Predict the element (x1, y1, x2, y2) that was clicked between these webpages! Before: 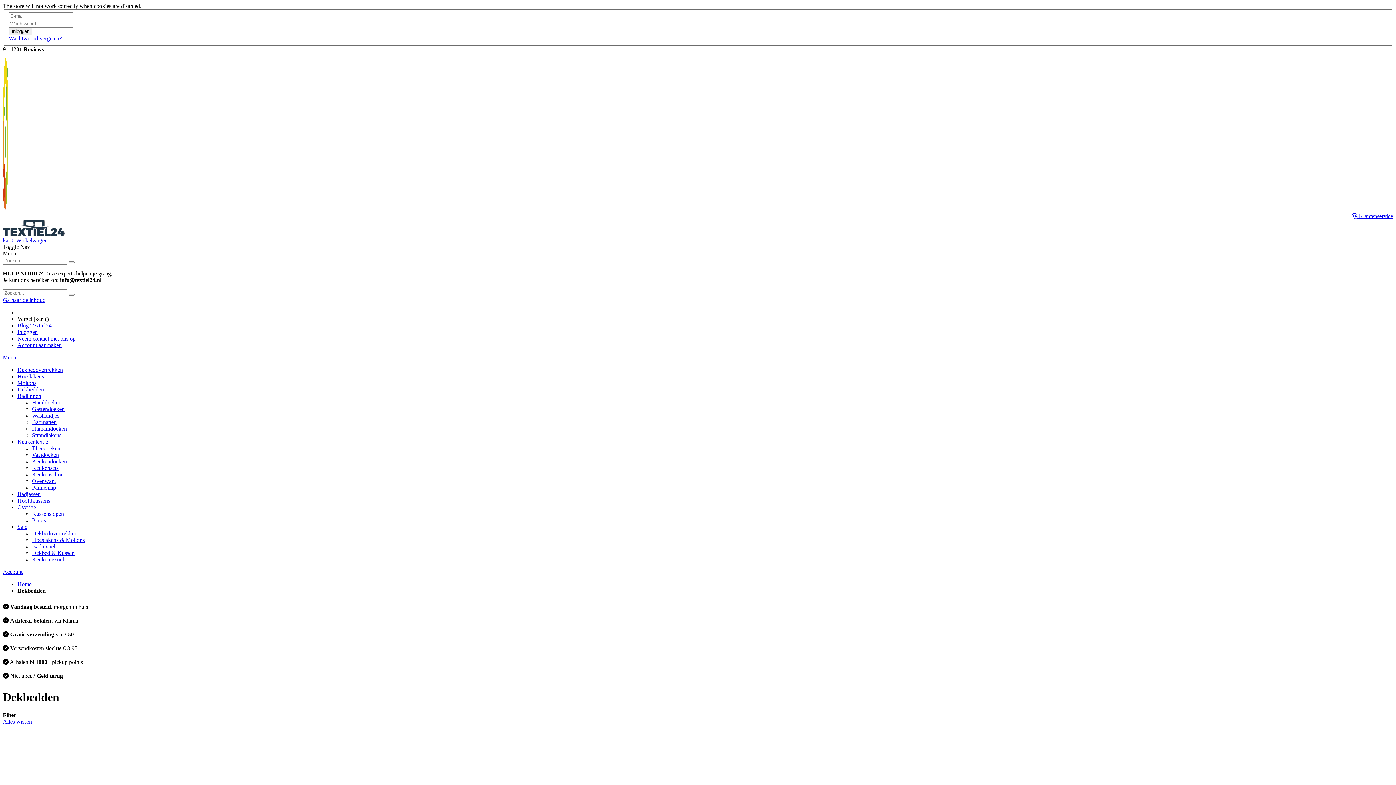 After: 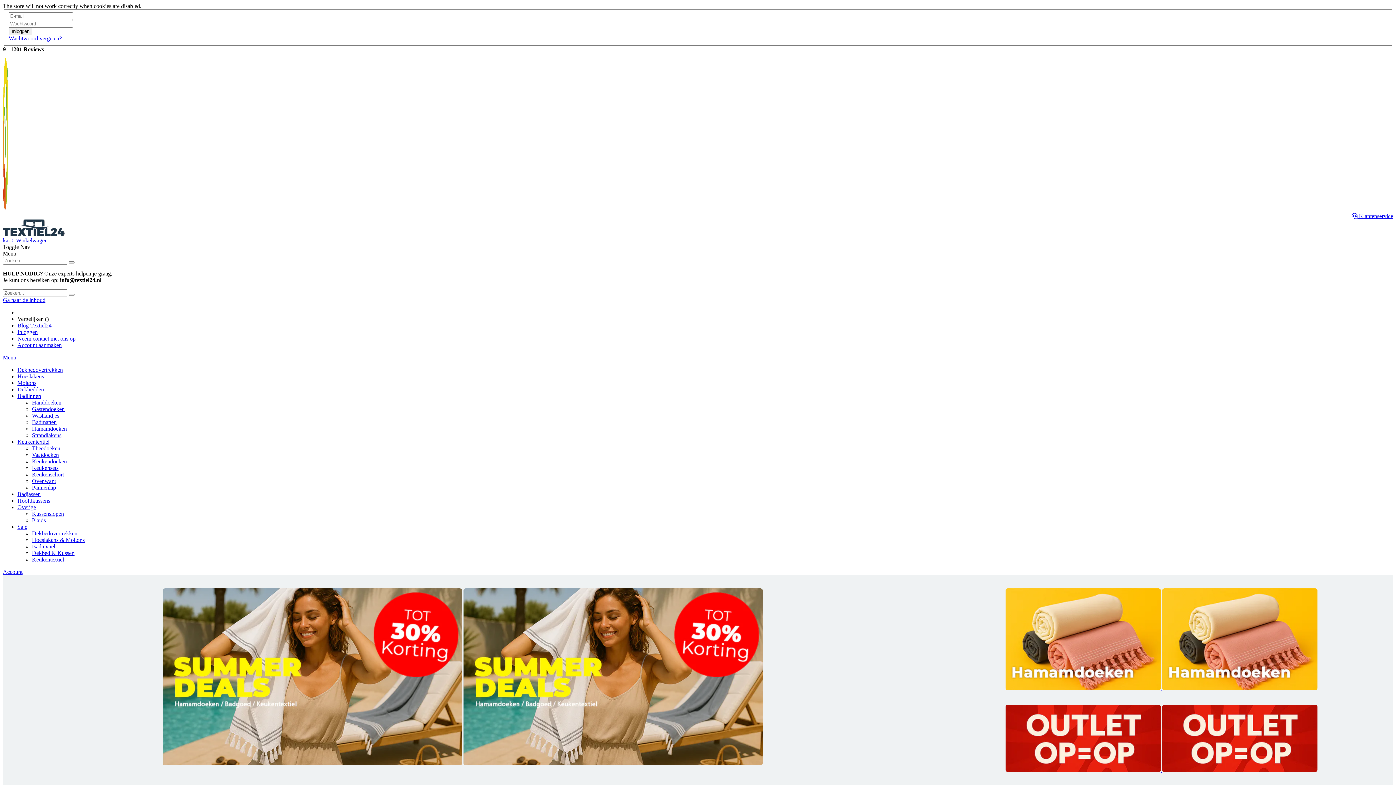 Action: bbox: (17, 581, 31, 587) label: Home